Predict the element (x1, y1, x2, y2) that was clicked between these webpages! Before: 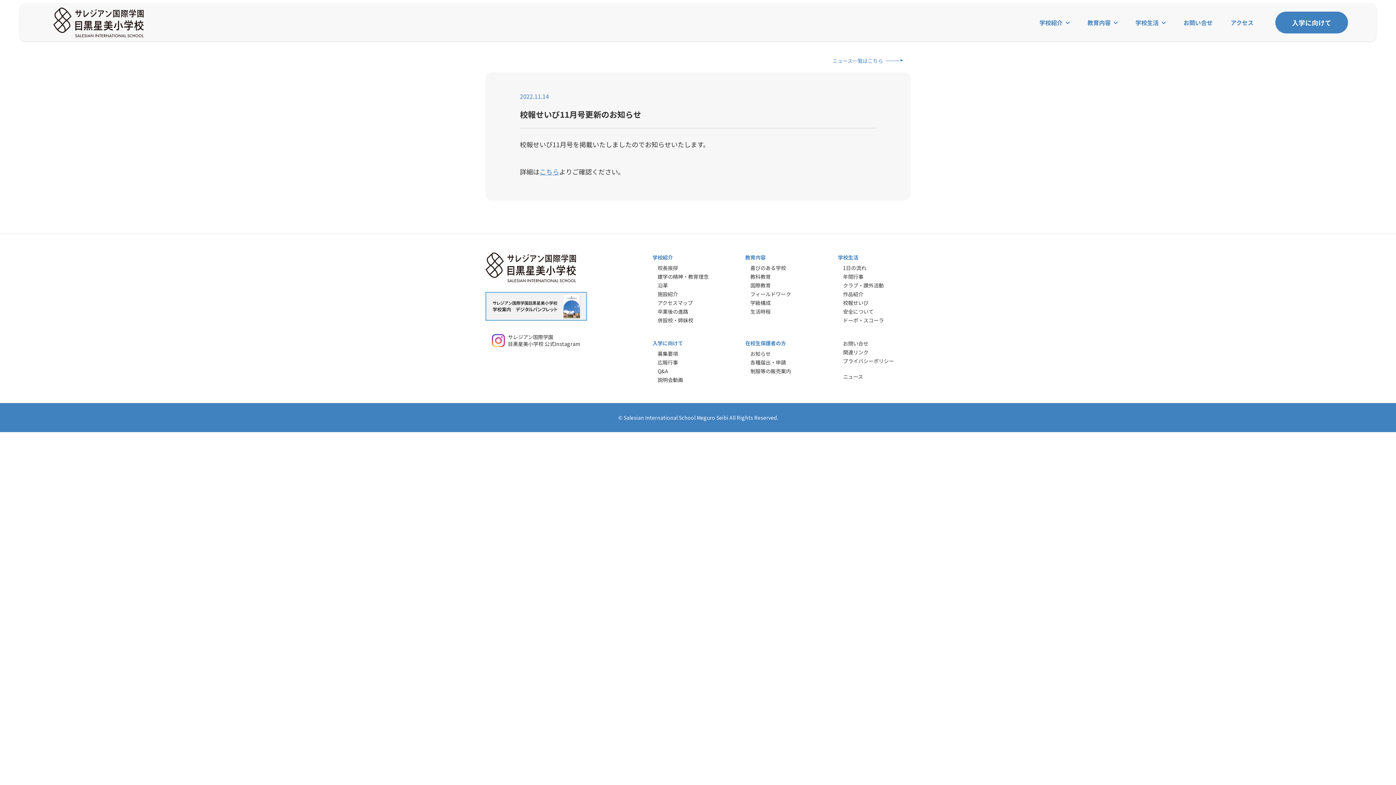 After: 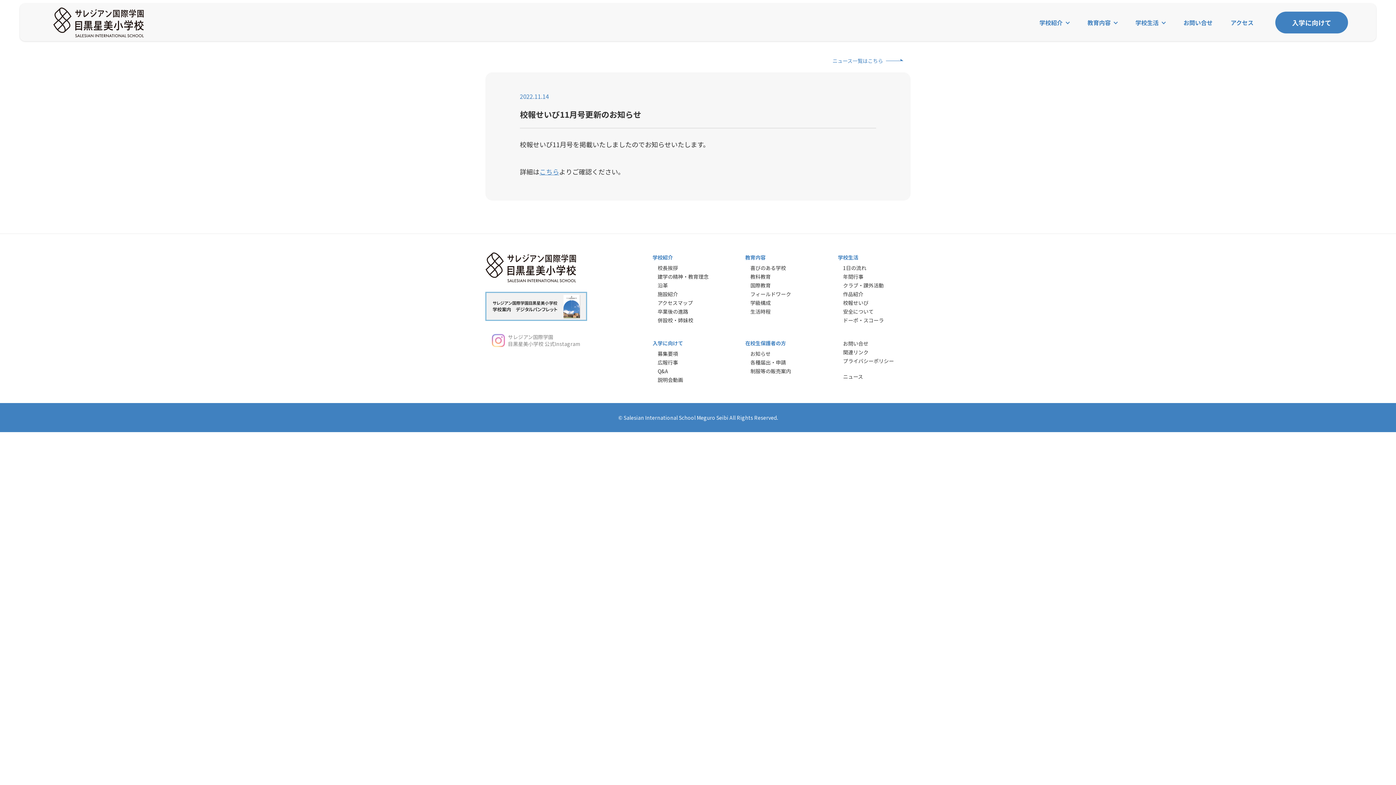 Action: label: サレジアン国際学園
目黒星美小学校 公式Instagram bbox: (485, 333, 587, 347)